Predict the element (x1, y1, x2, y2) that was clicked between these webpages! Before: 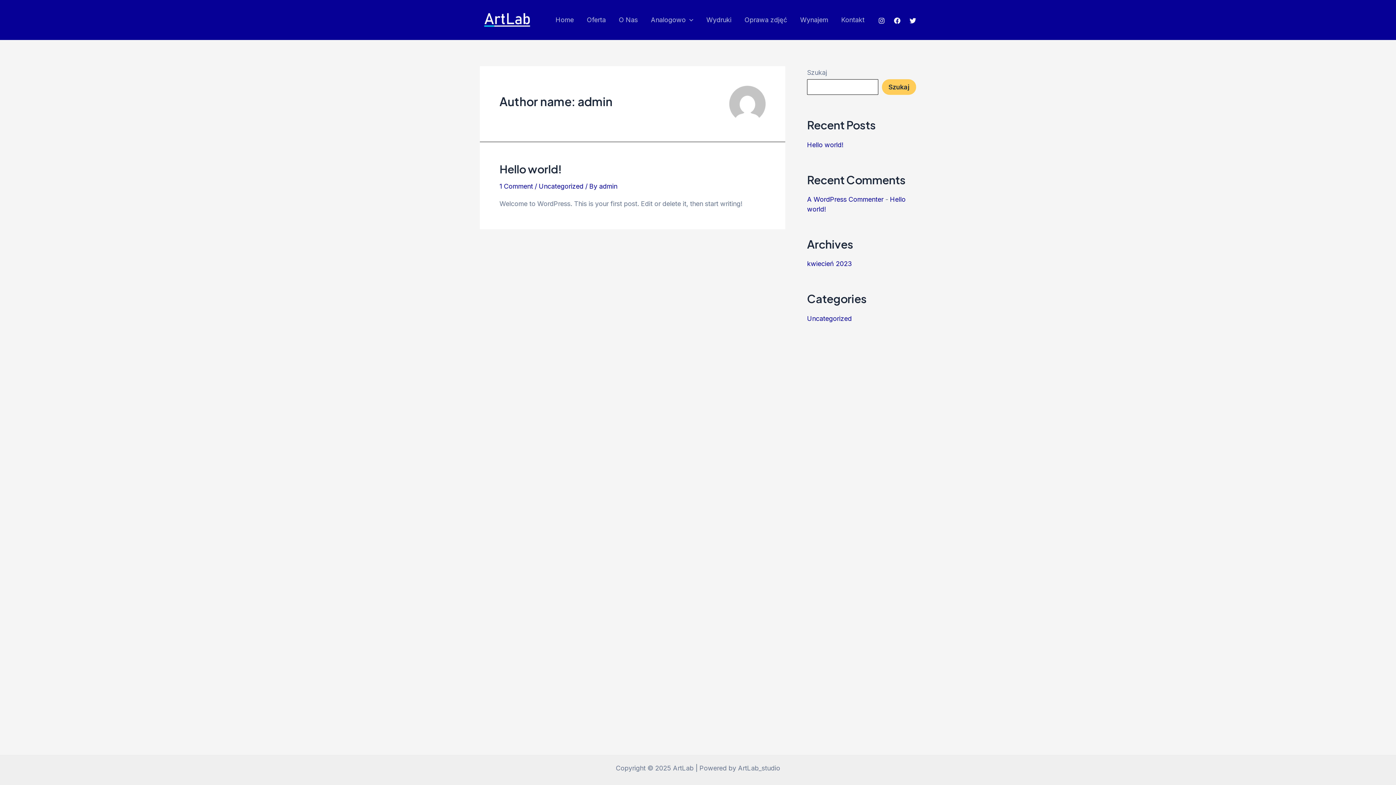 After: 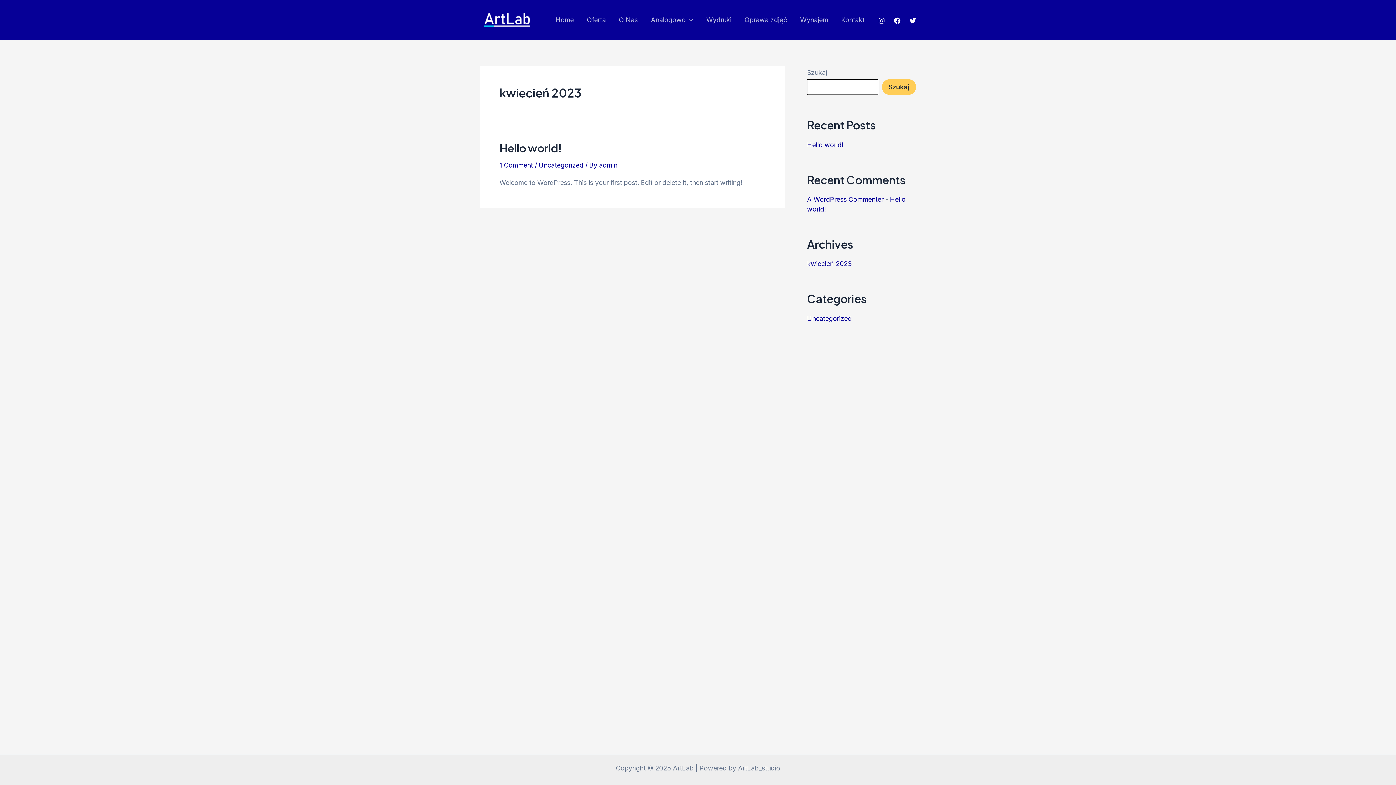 Action: bbox: (807, 260, 852, 267) label: kwiecień 2023